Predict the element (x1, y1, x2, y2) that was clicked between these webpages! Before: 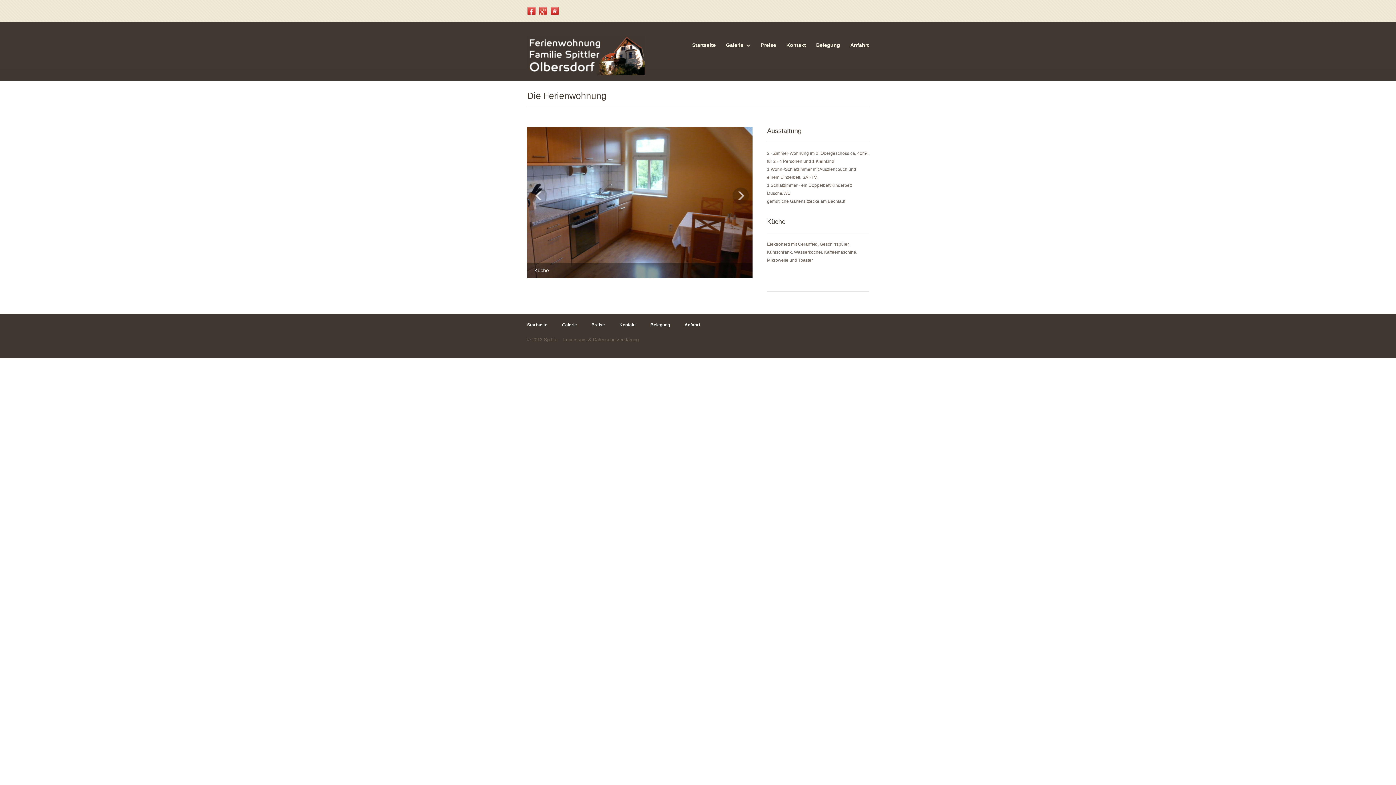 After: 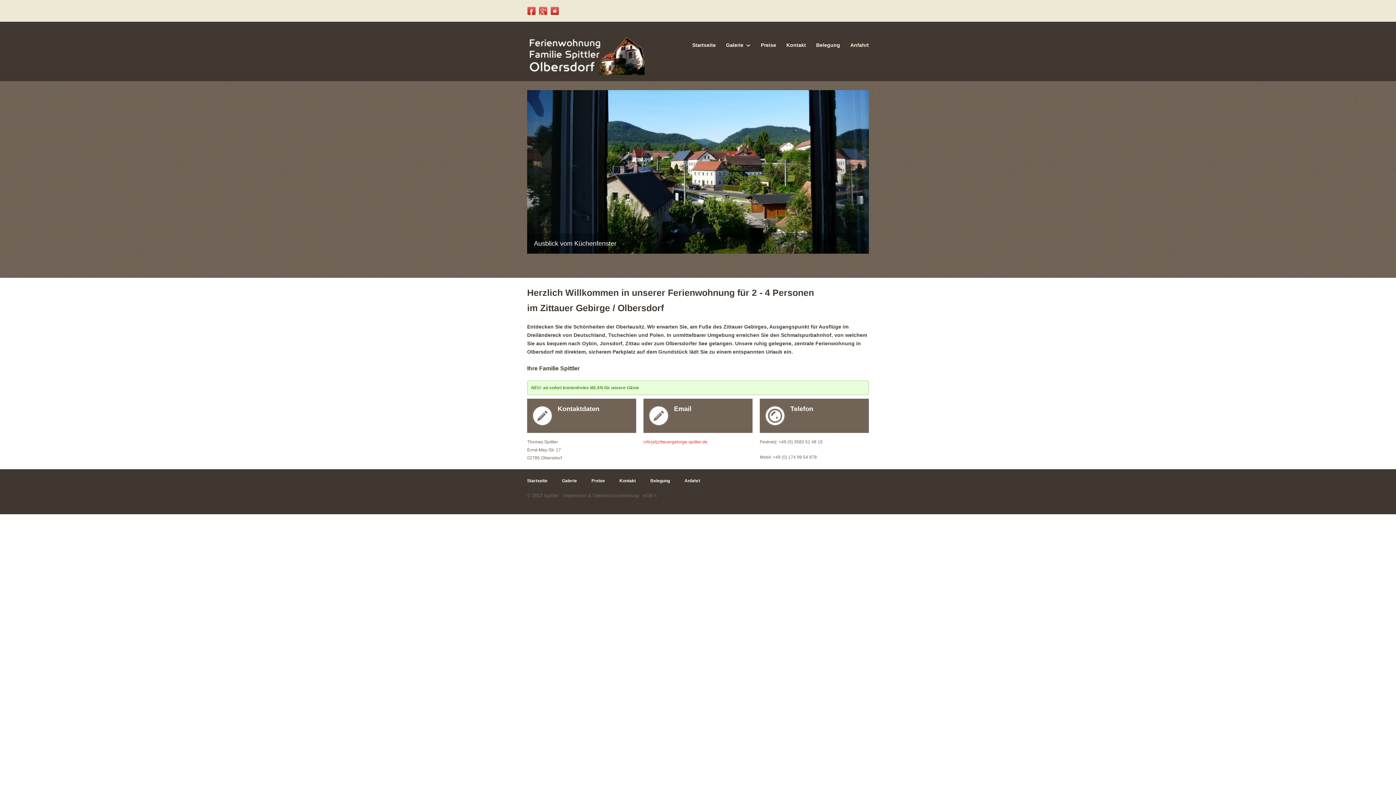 Action: bbox: (527, 70, 644, 76)